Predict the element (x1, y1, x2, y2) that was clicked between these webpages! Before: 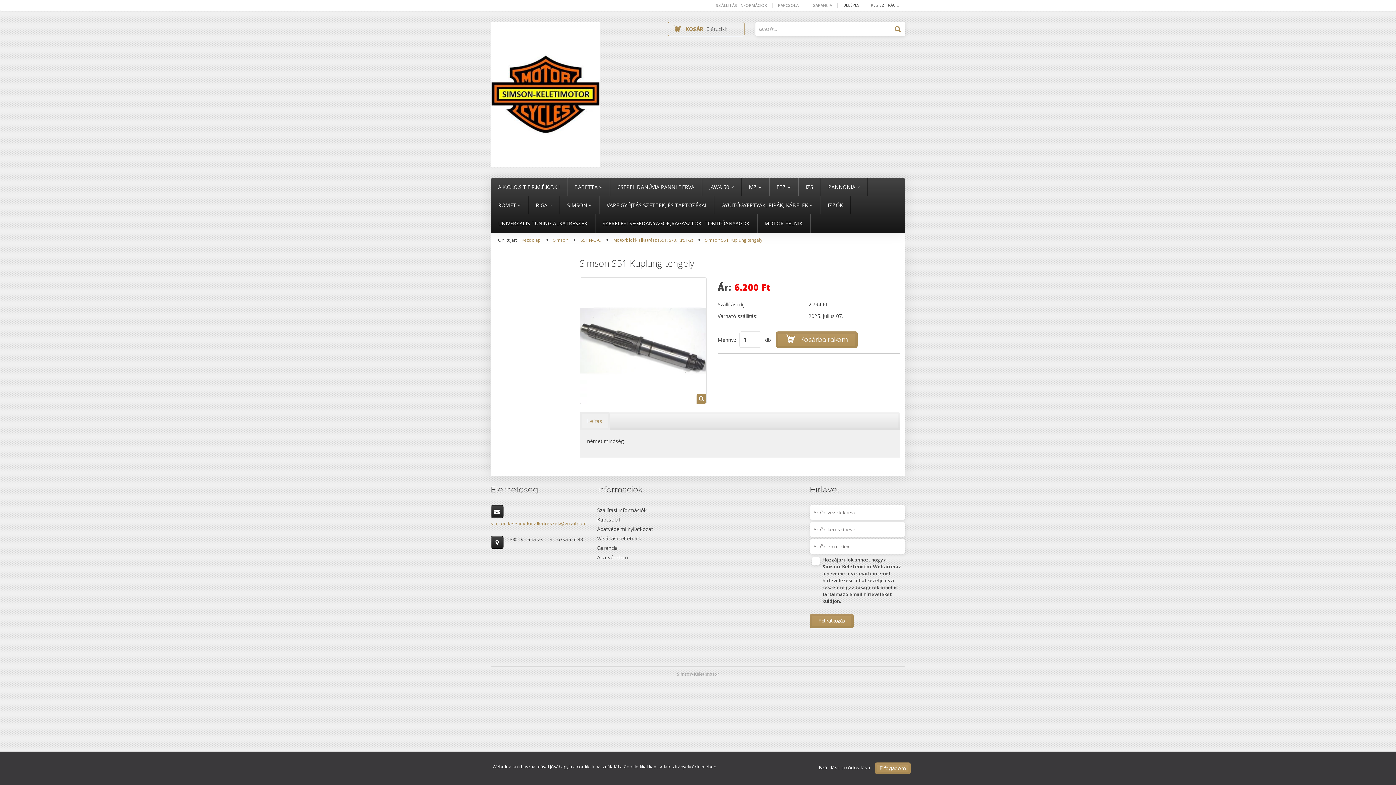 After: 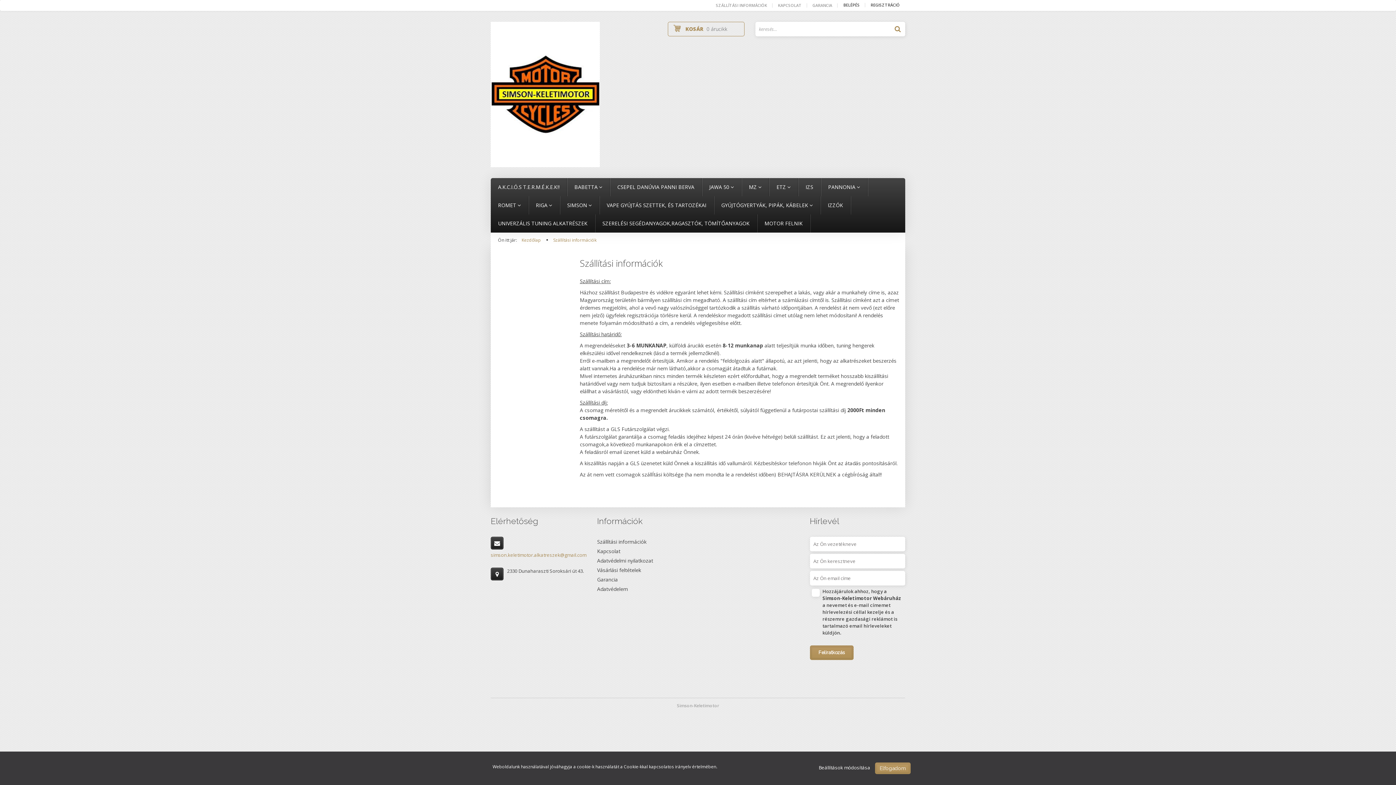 Action: label: Szállítási információk bbox: (597, 505, 692, 515)